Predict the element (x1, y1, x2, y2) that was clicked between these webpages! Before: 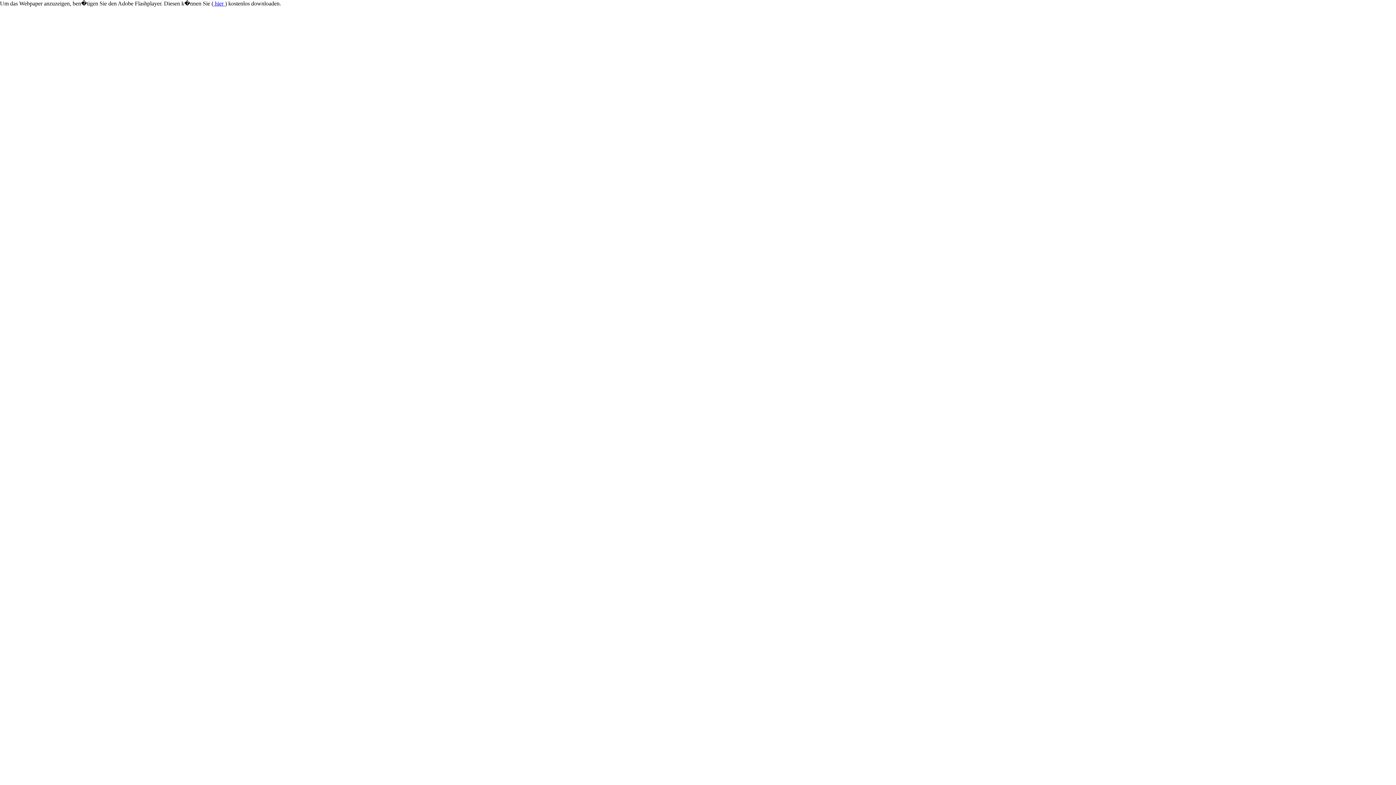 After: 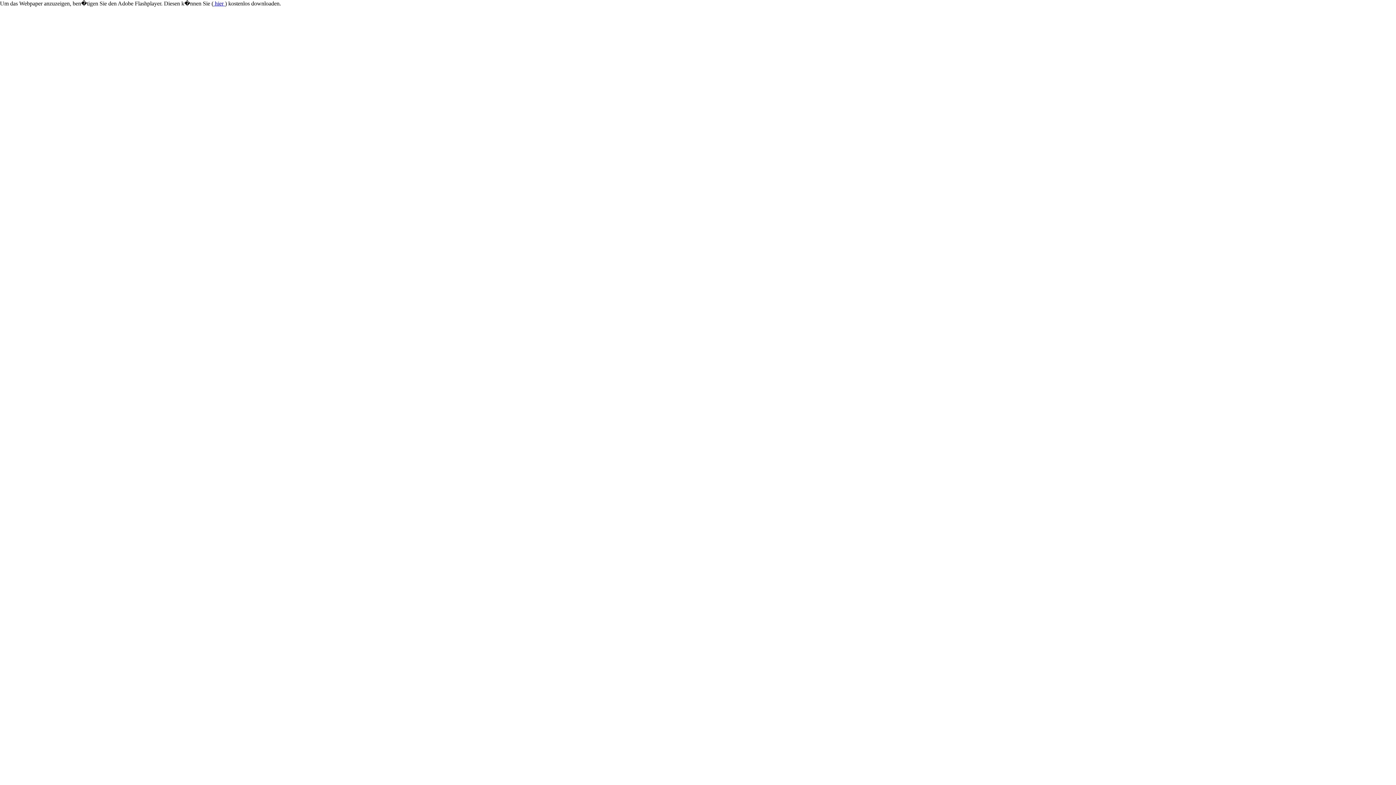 Action: bbox: (213, 0, 225, 6) label:  hier 